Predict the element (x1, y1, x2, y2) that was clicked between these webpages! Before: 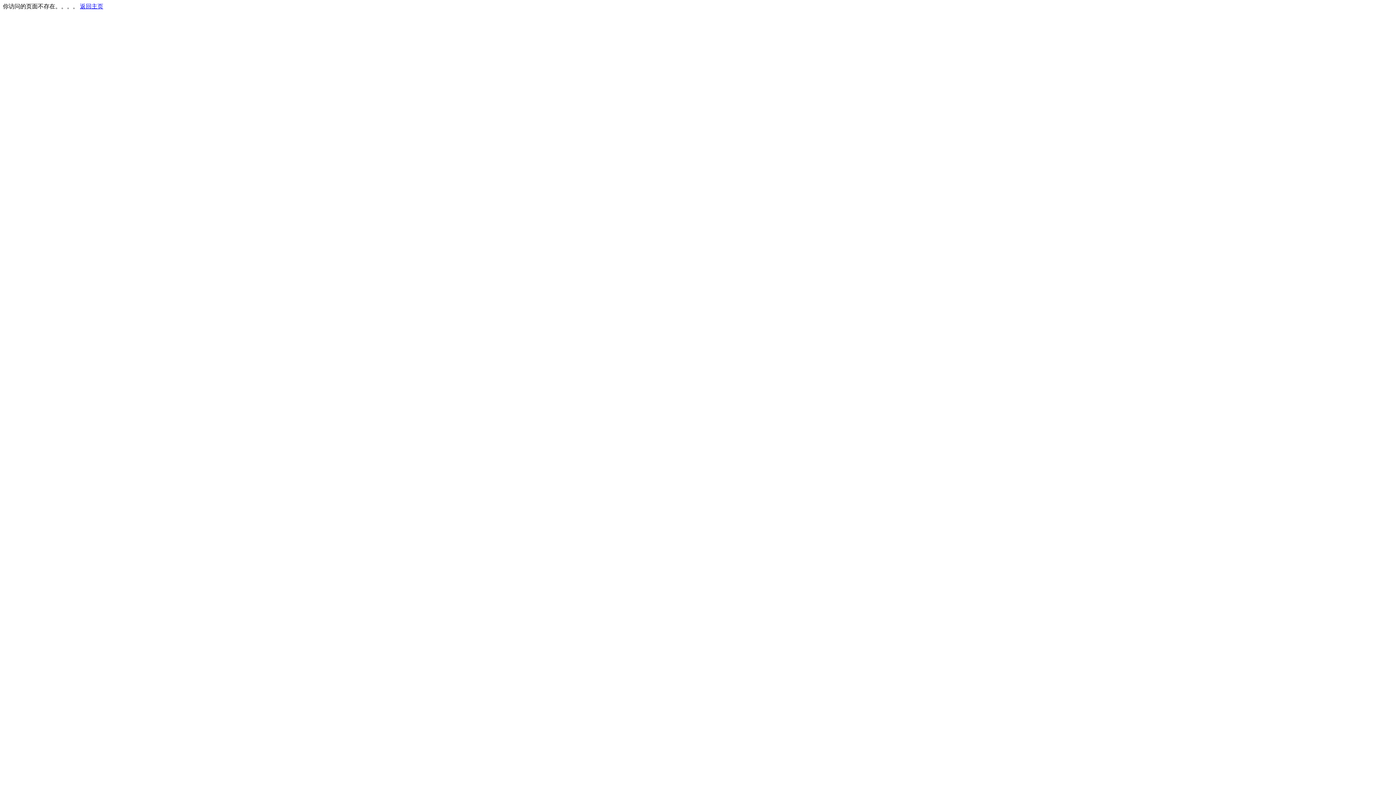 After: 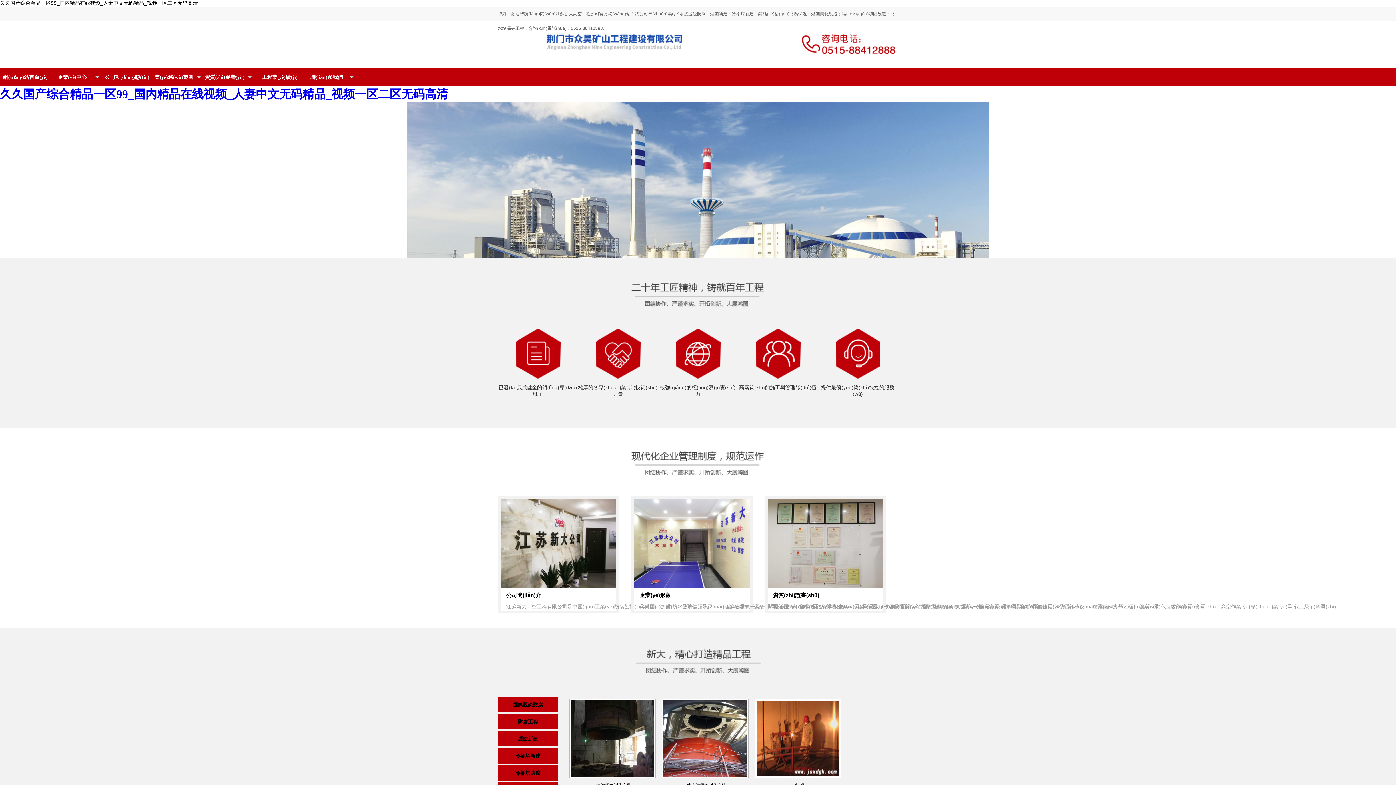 Action: bbox: (80, 3, 103, 9) label: 返回主页